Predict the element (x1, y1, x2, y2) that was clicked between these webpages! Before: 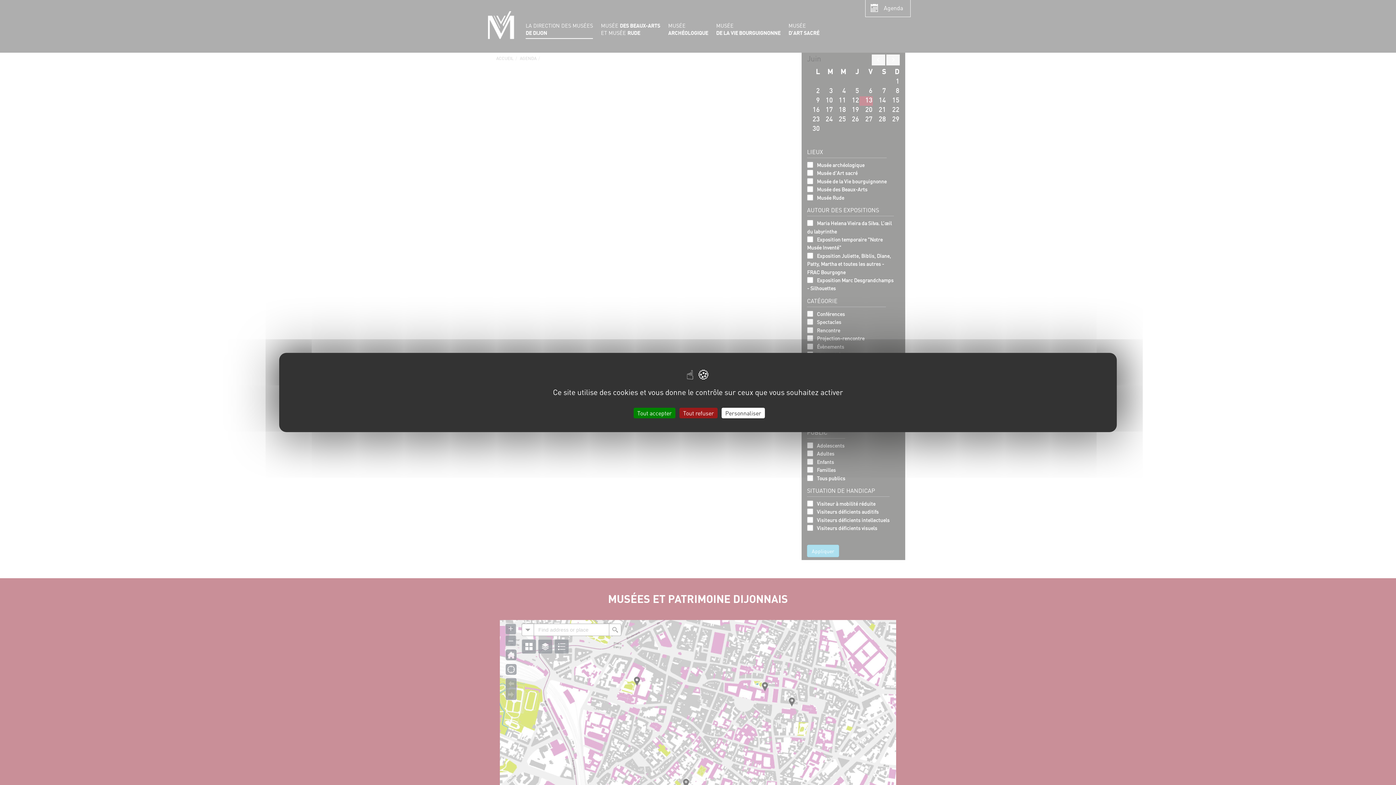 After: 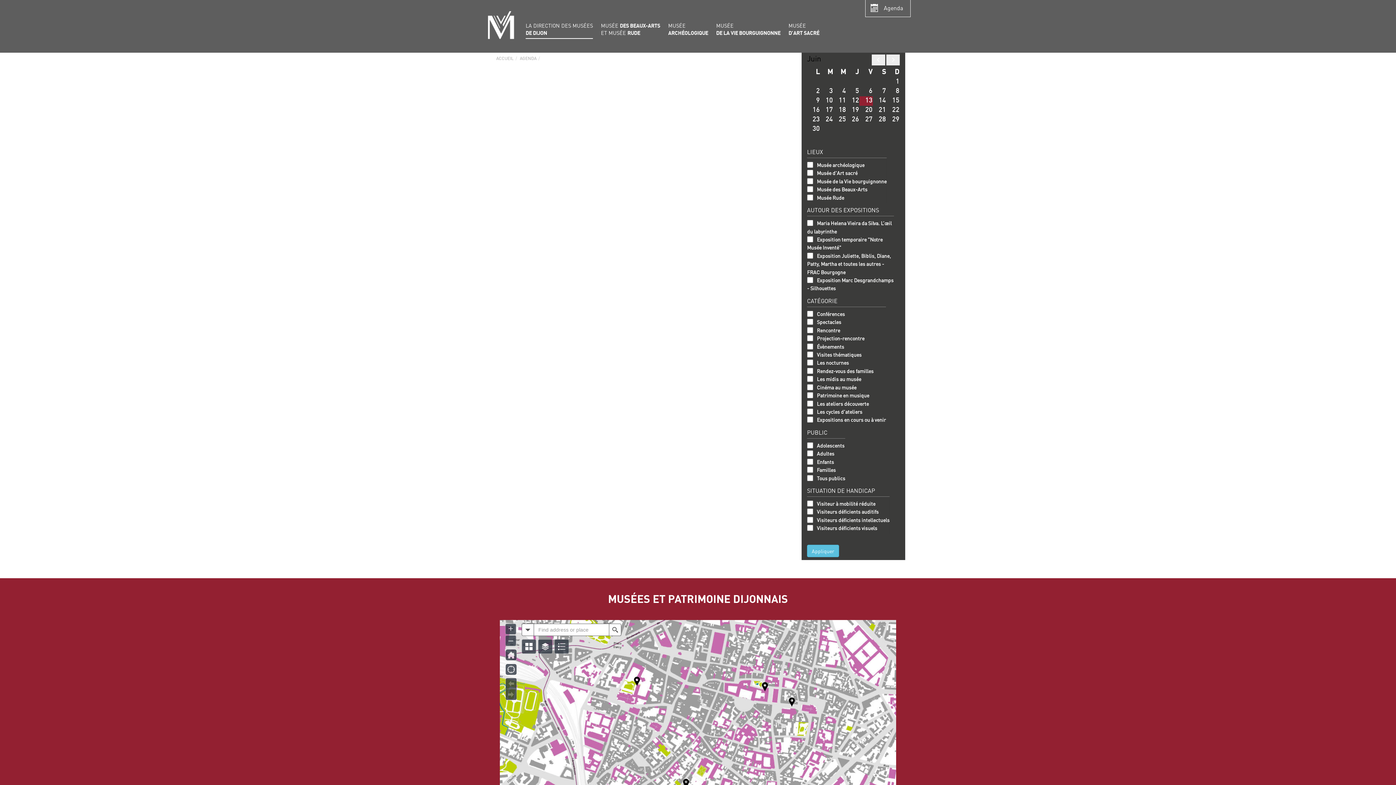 Action: bbox: (633, 408, 675, 418) label: Cookies : Tout accepter